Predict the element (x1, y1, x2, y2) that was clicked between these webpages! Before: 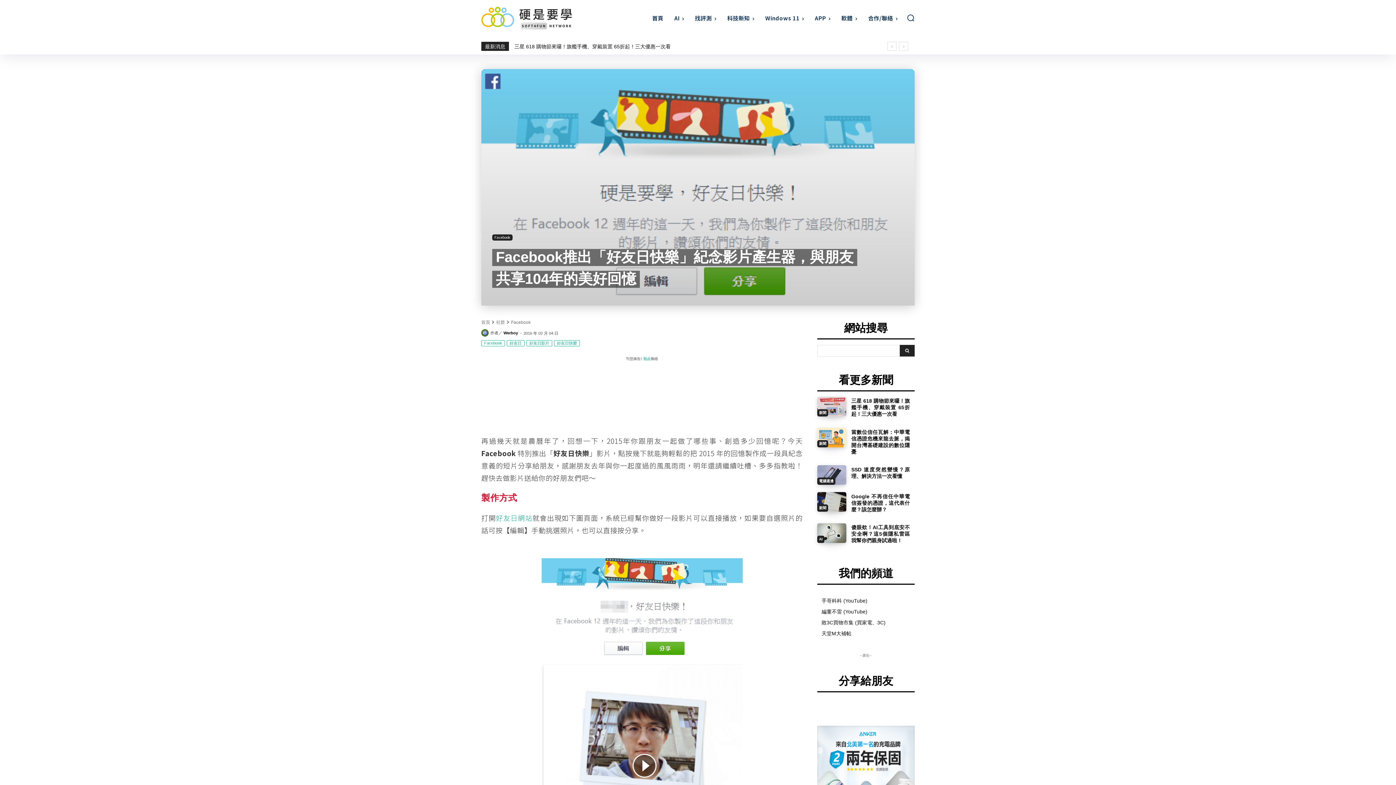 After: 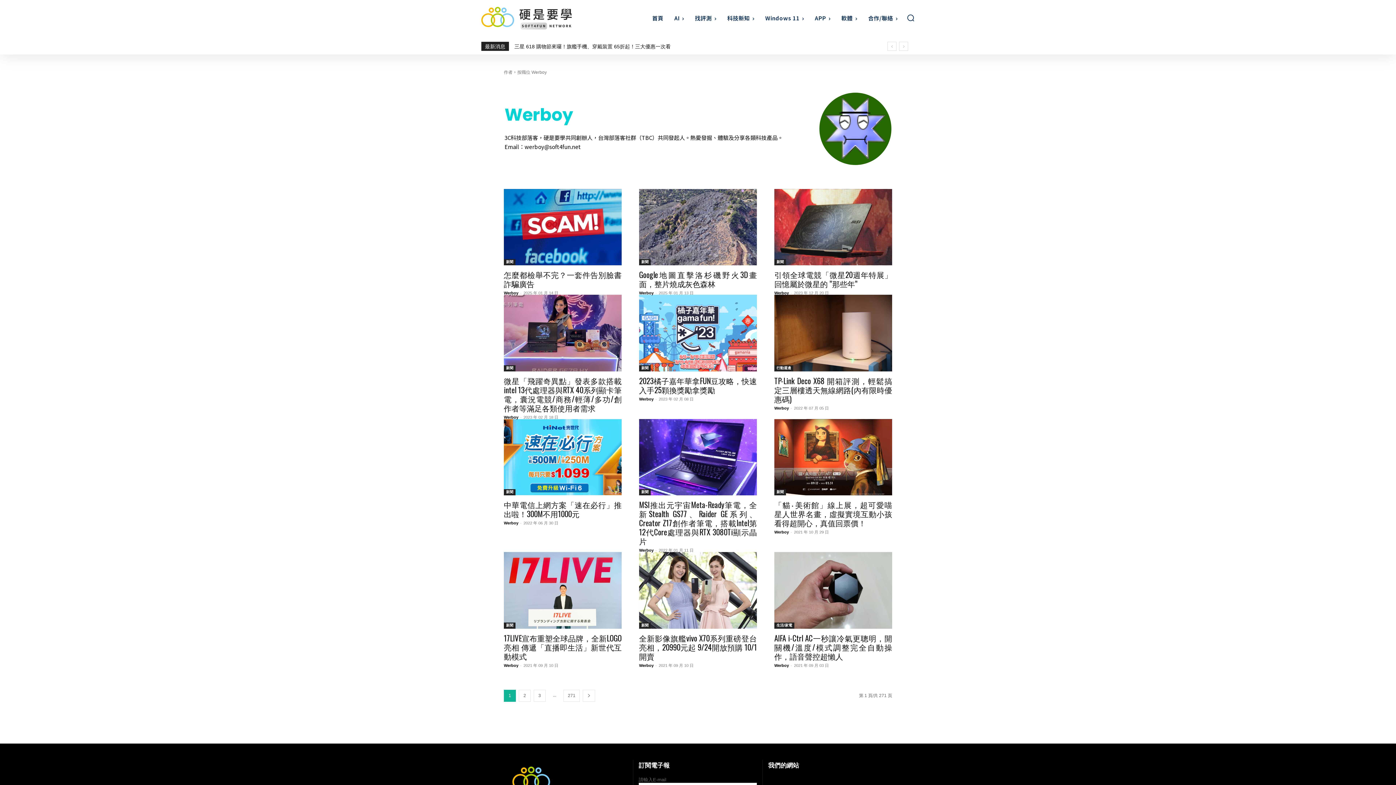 Action: label: Werboy bbox: (503, 327, 518, 338)